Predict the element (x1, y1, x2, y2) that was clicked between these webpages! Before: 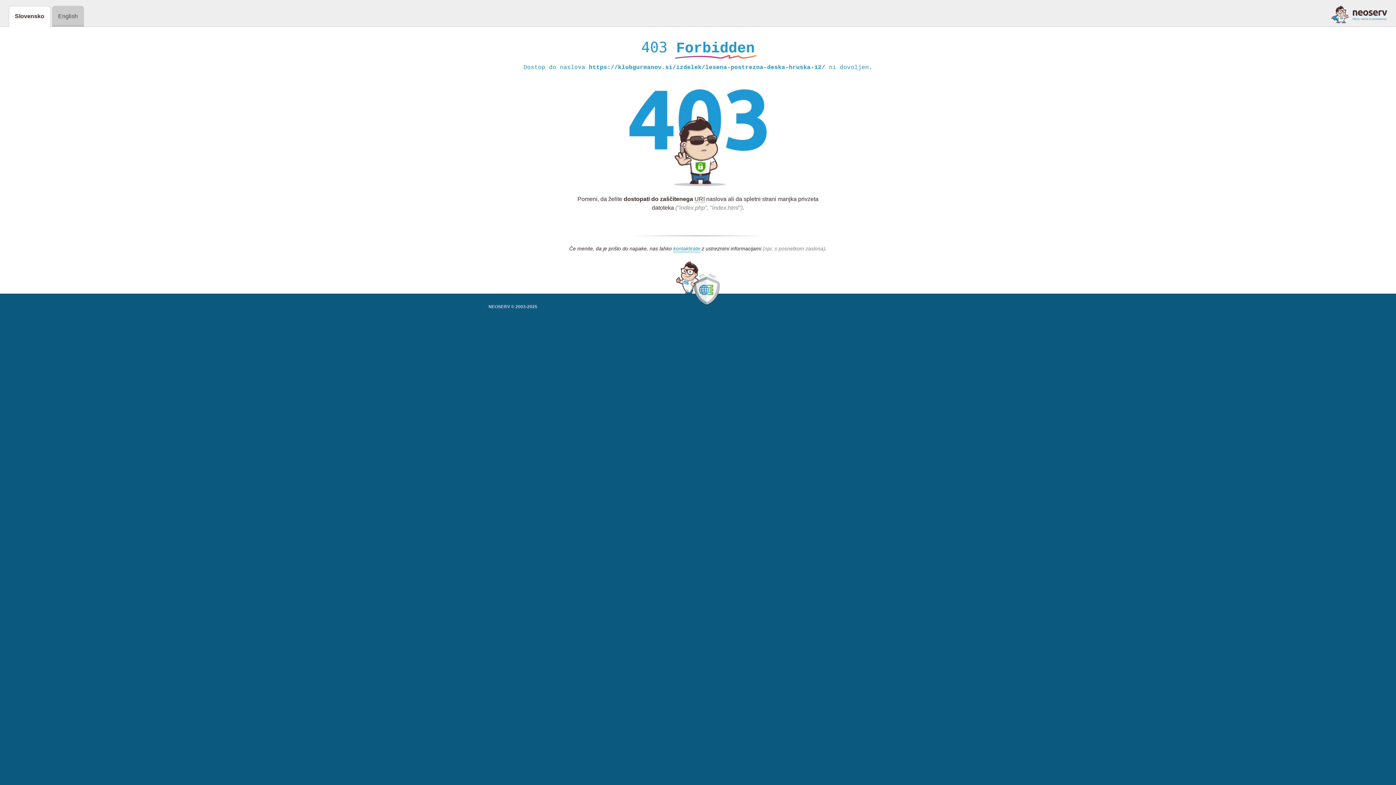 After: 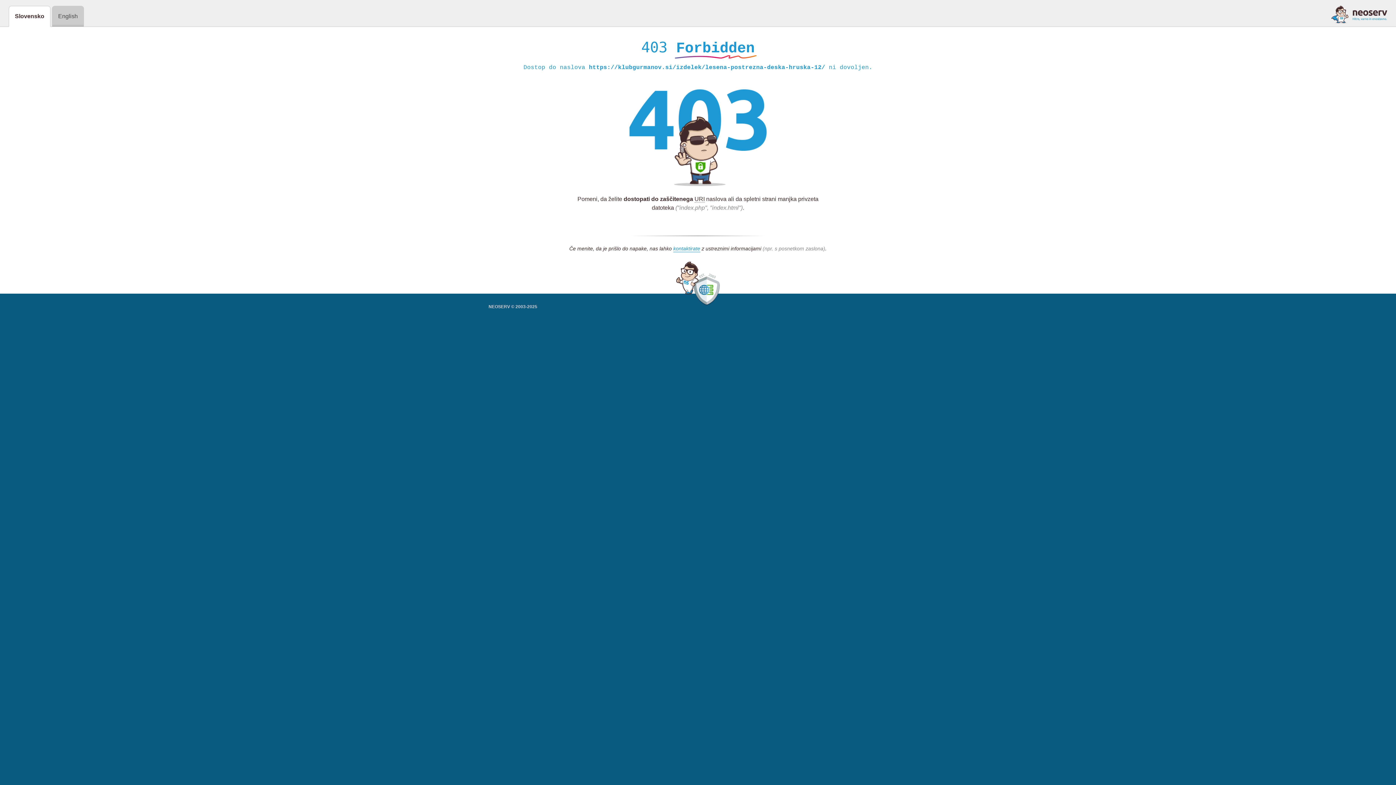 Action: bbox: (1331, 5, 1387, 23)